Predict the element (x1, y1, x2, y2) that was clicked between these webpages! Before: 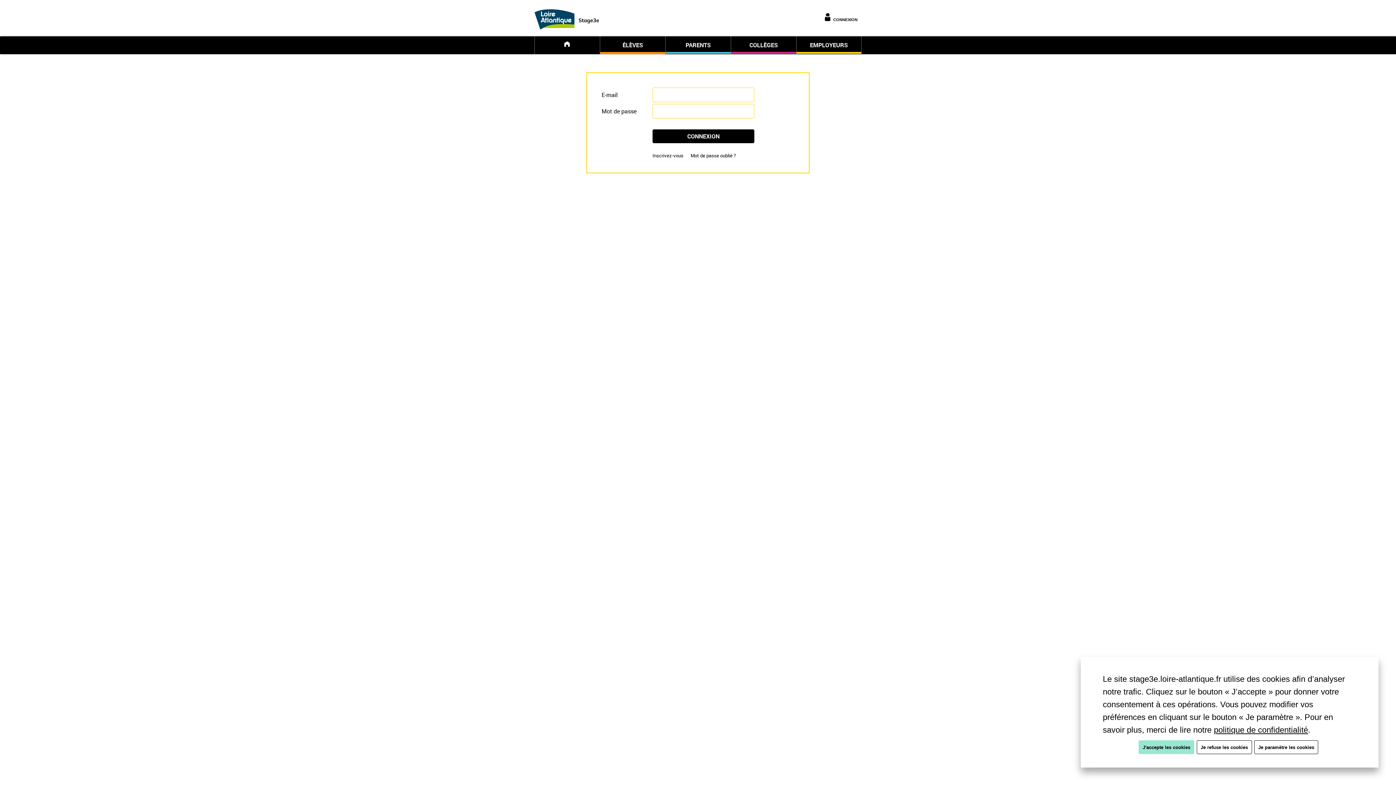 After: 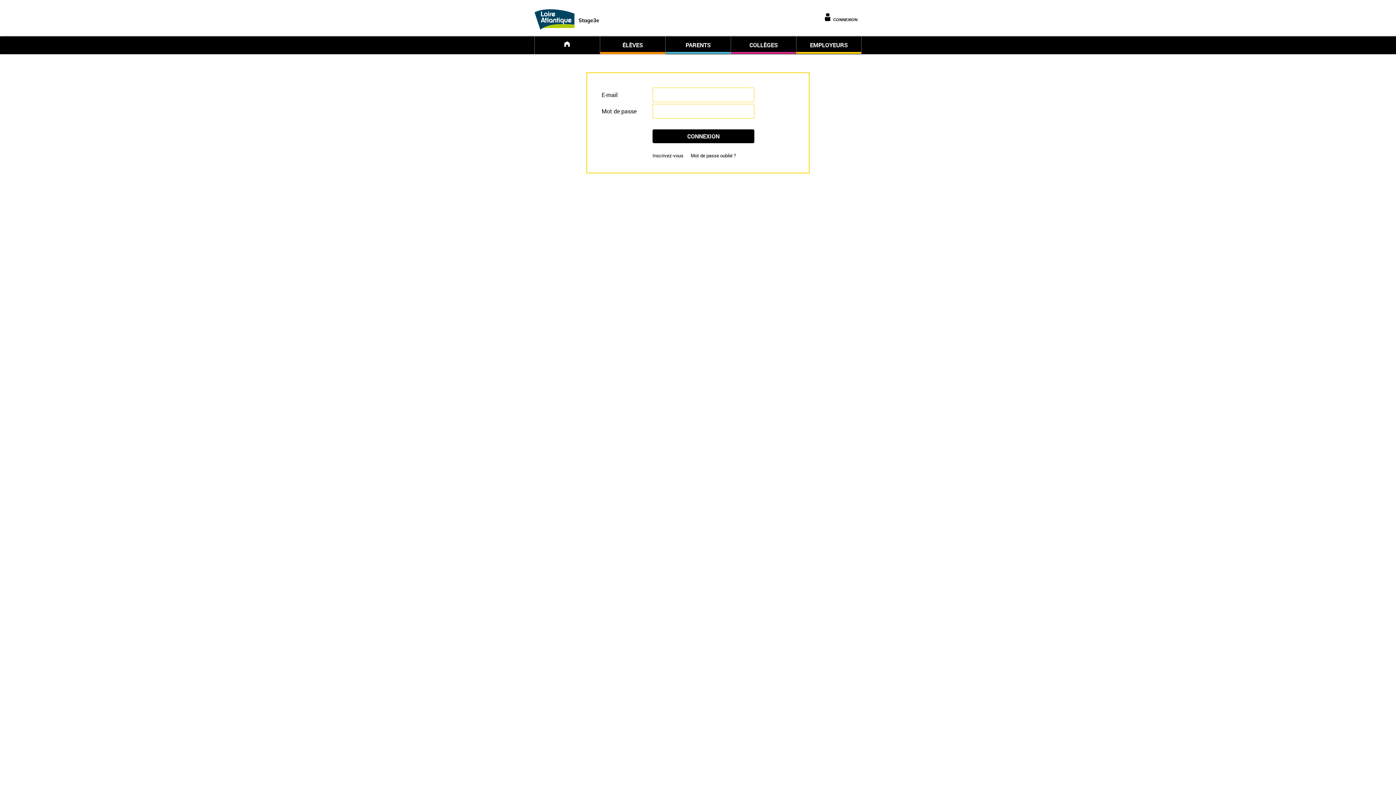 Action: label: J'accepte les cookies bbox: (1139, 740, 1194, 754)